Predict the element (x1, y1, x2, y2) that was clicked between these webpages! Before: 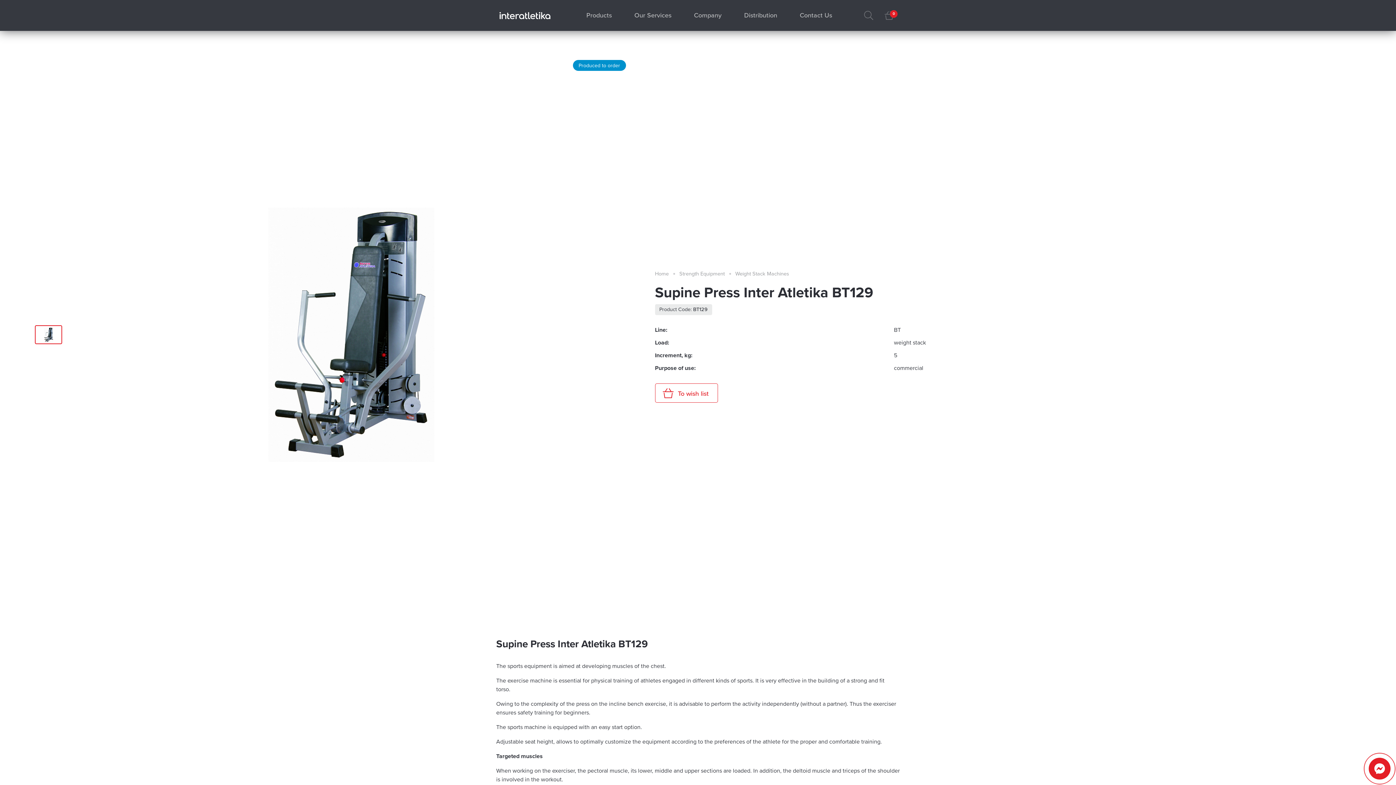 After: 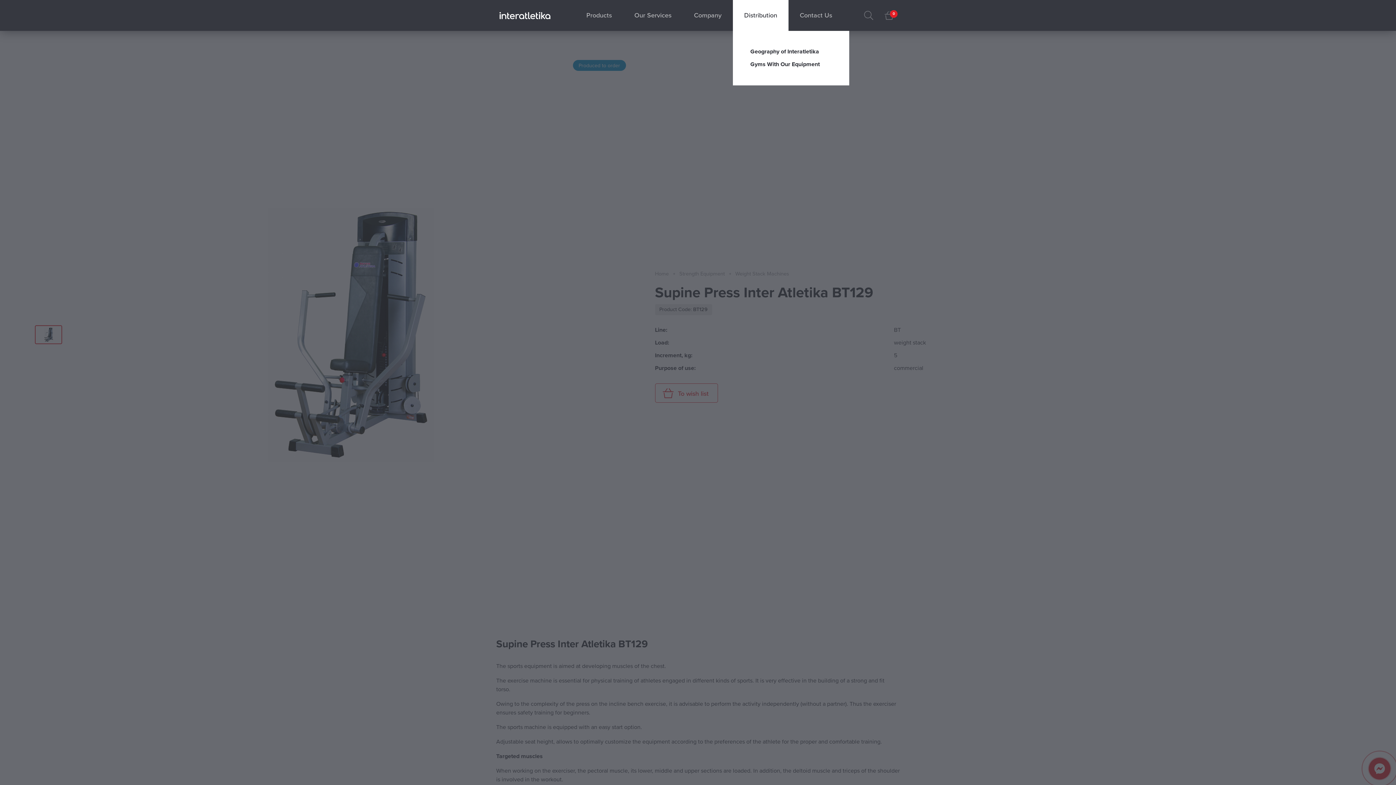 Action: label: Distribution bbox: (733, 0, 788, 30)